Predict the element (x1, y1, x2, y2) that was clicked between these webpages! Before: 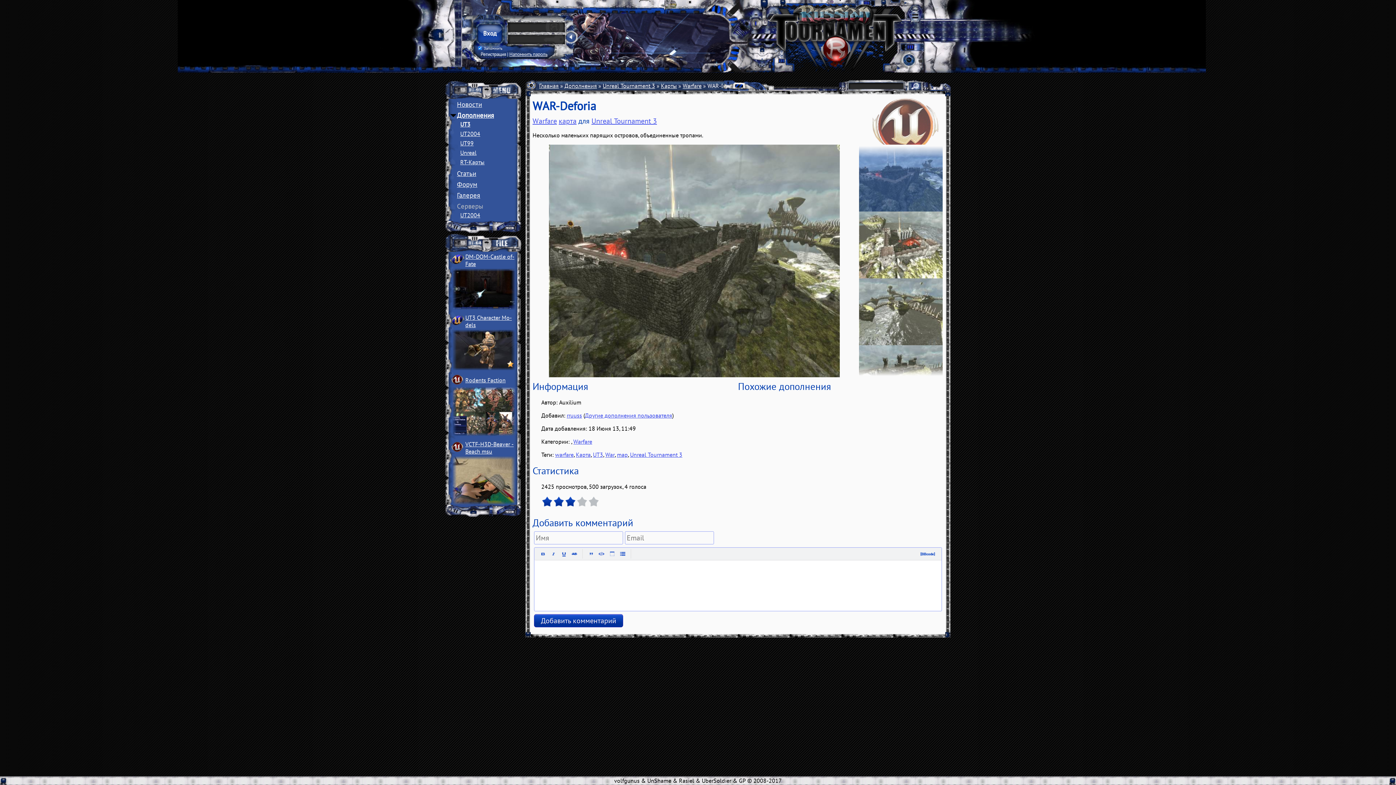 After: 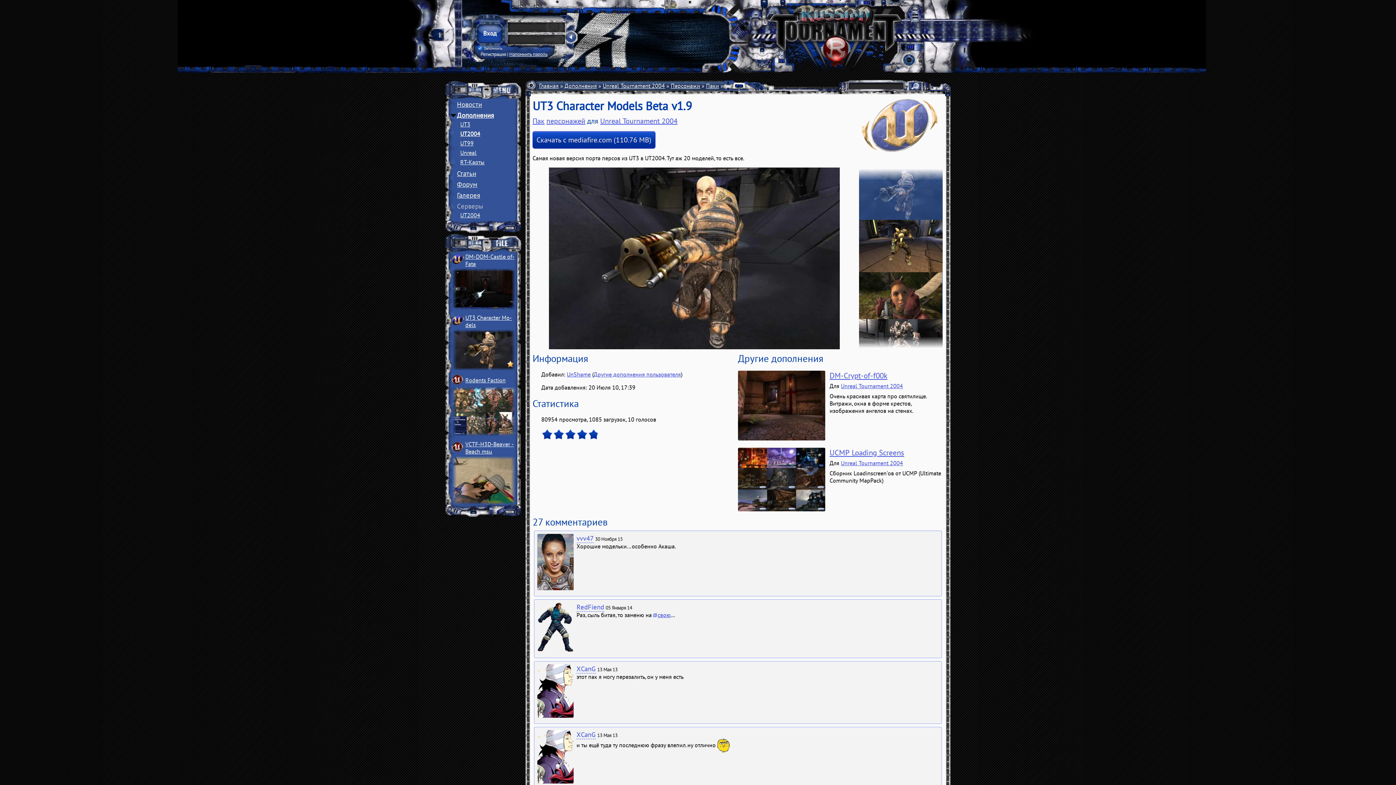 Action: bbox: (452, 329, 515, 370)